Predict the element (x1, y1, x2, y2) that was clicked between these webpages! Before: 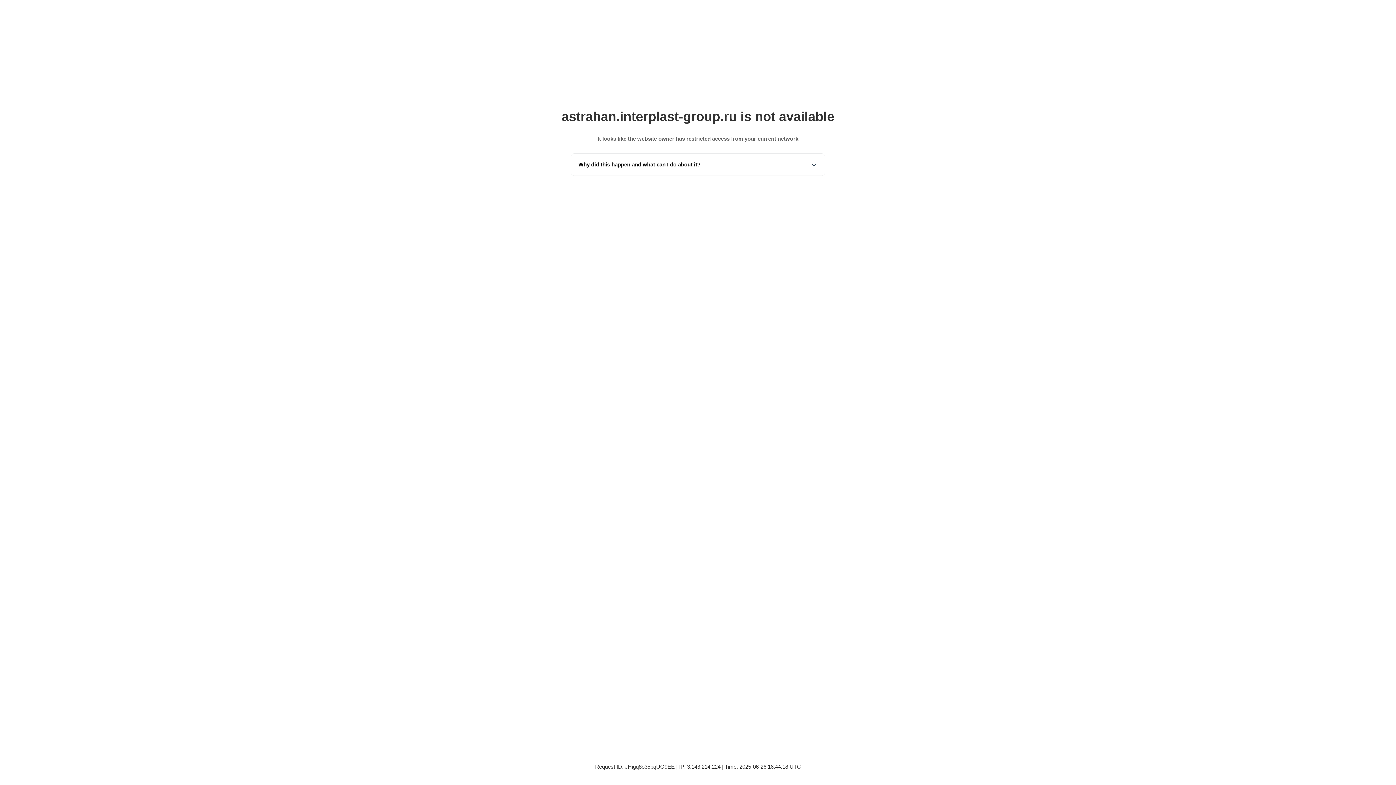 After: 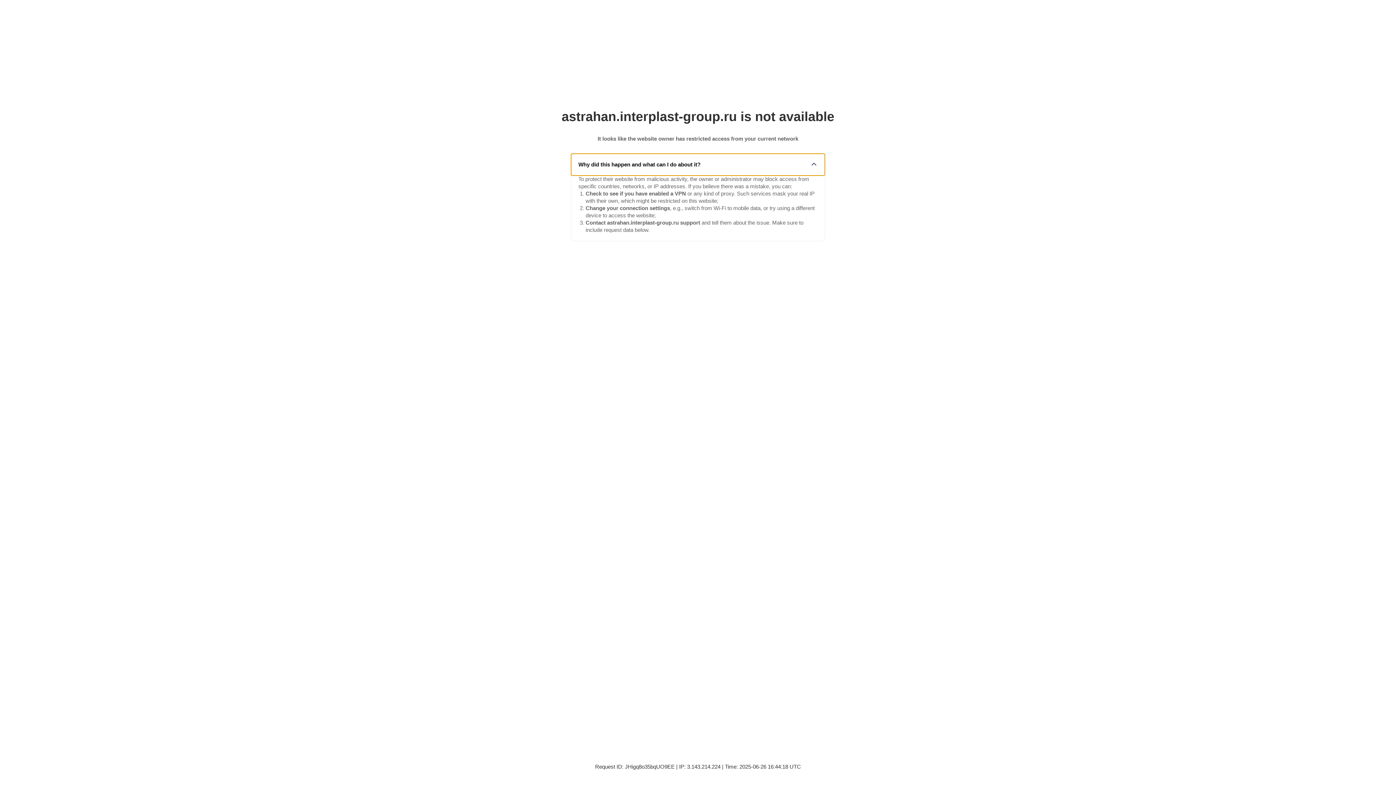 Action: label: Why did this happen and what can I do about it? bbox: (571, 153, 825, 175)